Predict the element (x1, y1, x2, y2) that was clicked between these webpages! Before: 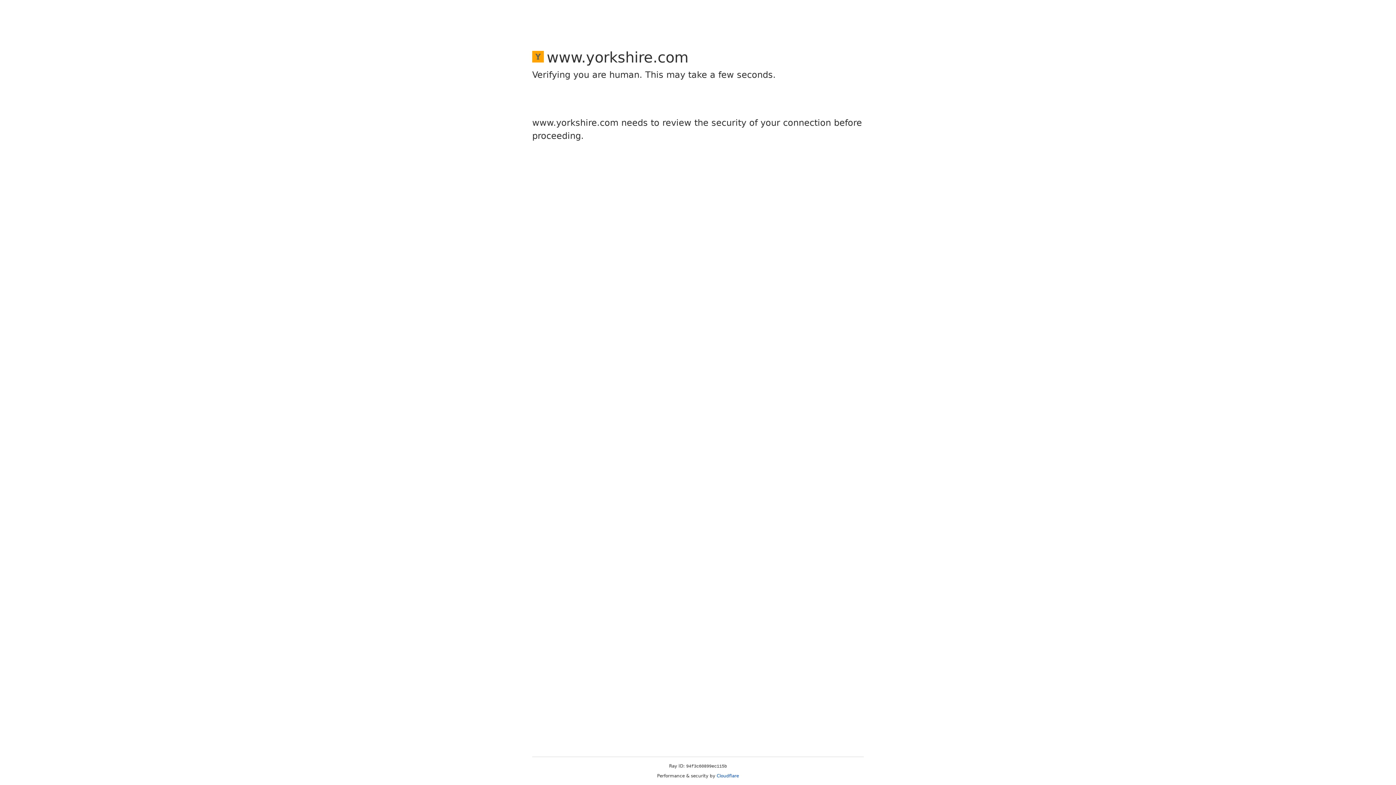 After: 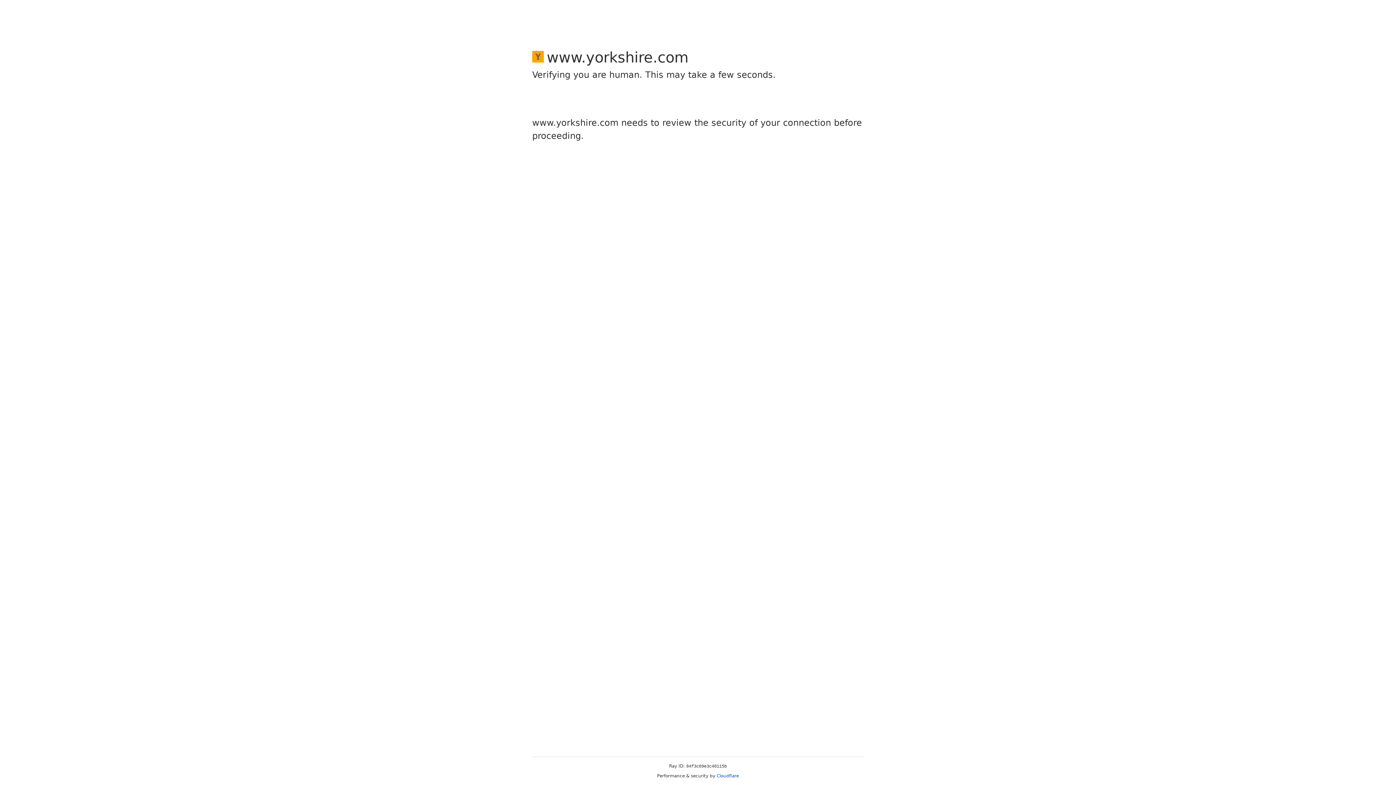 Action: label: Cloudflare bbox: (716, 773, 739, 778)